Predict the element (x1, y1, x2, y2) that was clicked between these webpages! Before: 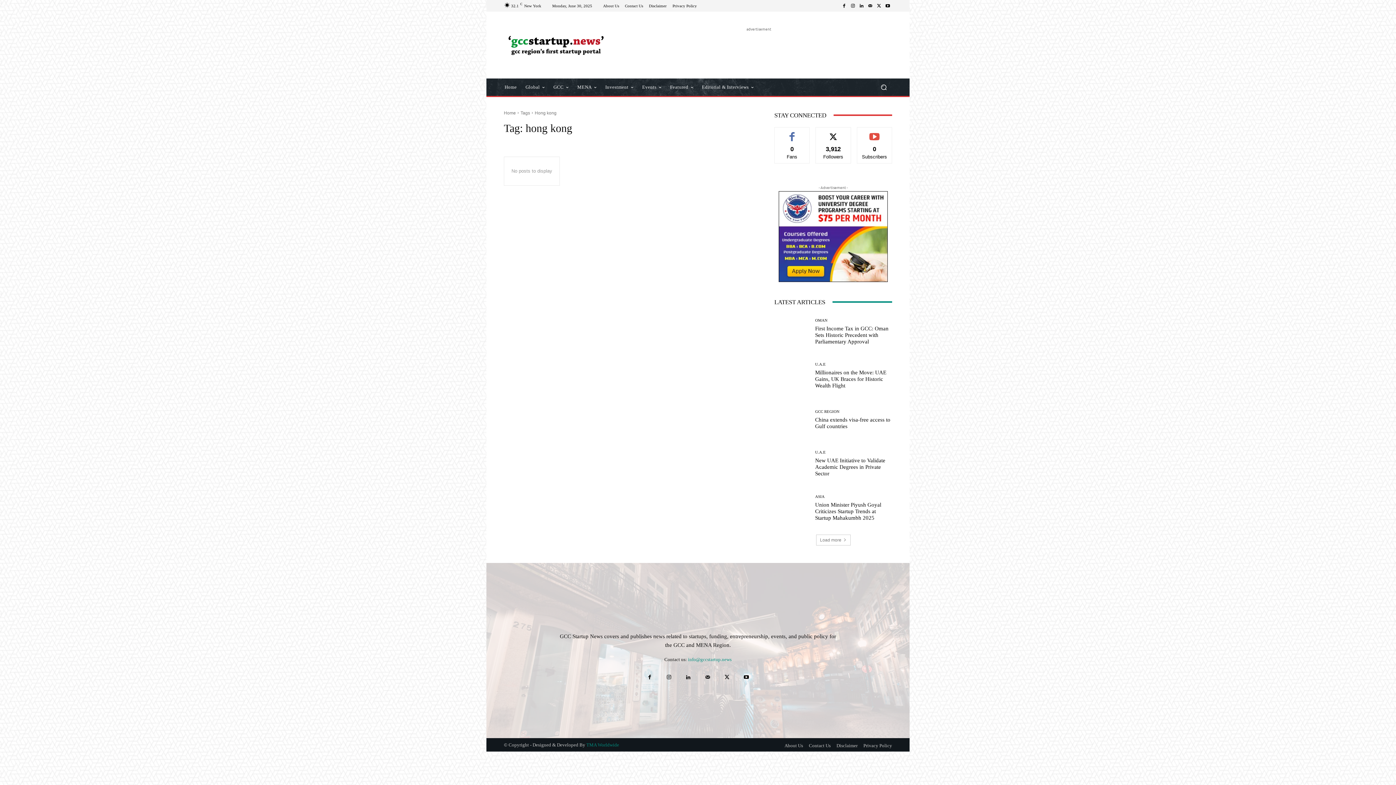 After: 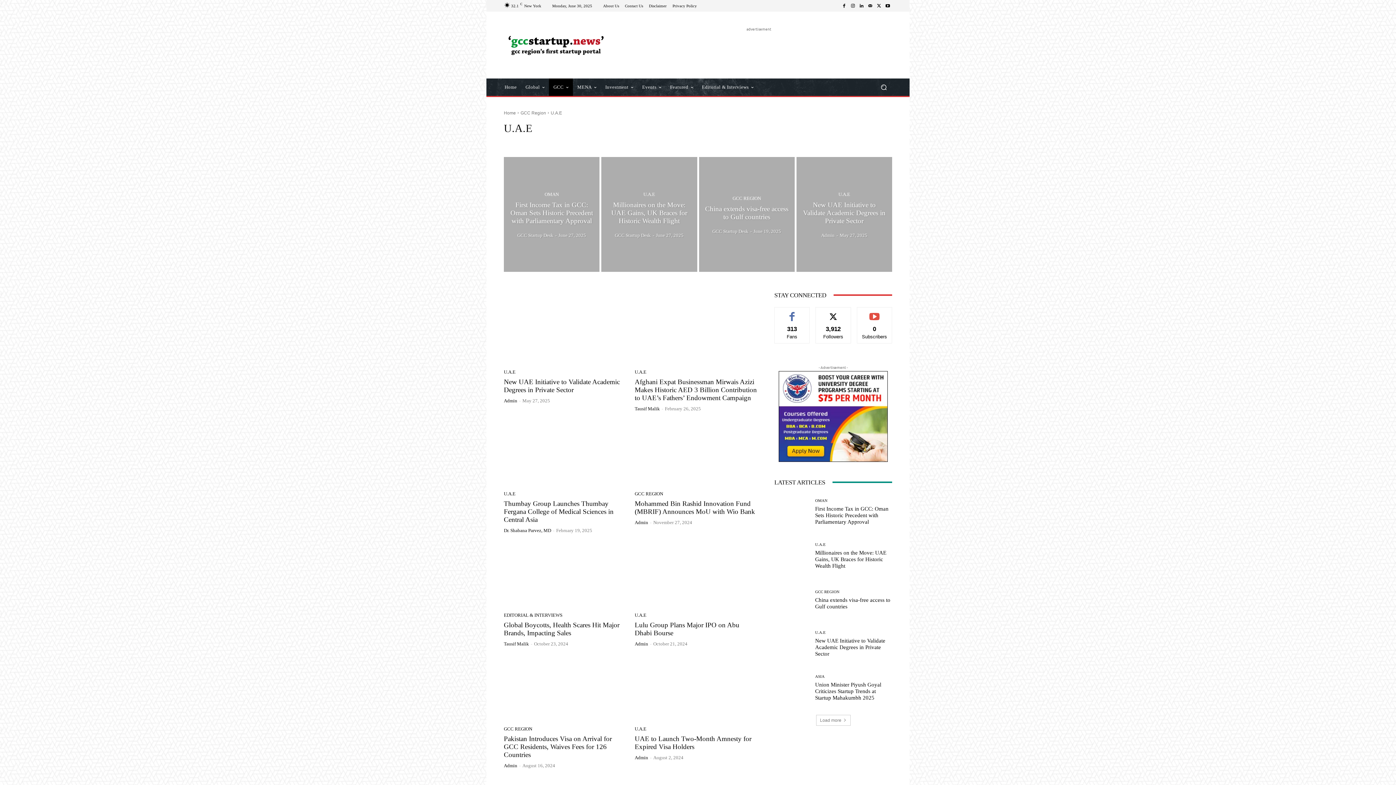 Action: bbox: (815, 450, 825, 454) label: U.A.E